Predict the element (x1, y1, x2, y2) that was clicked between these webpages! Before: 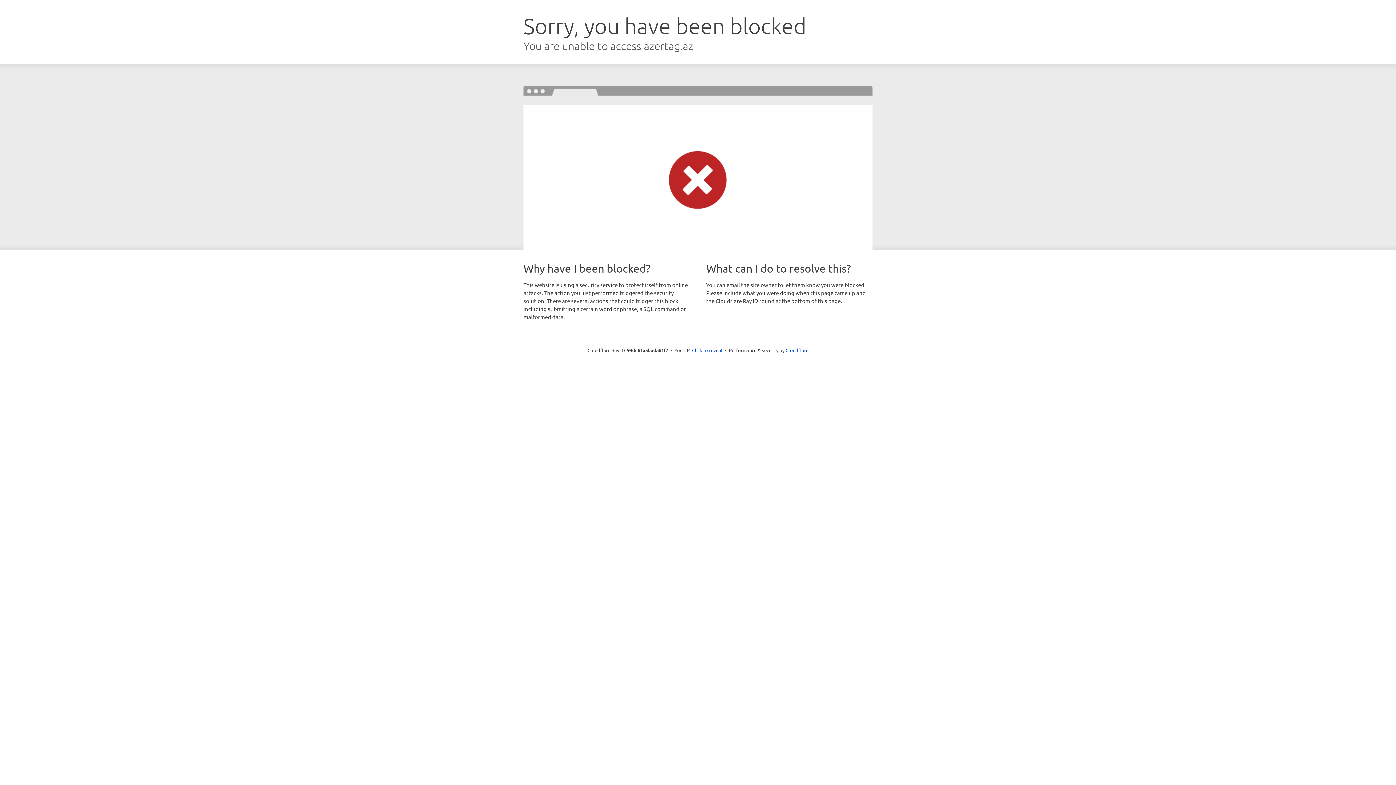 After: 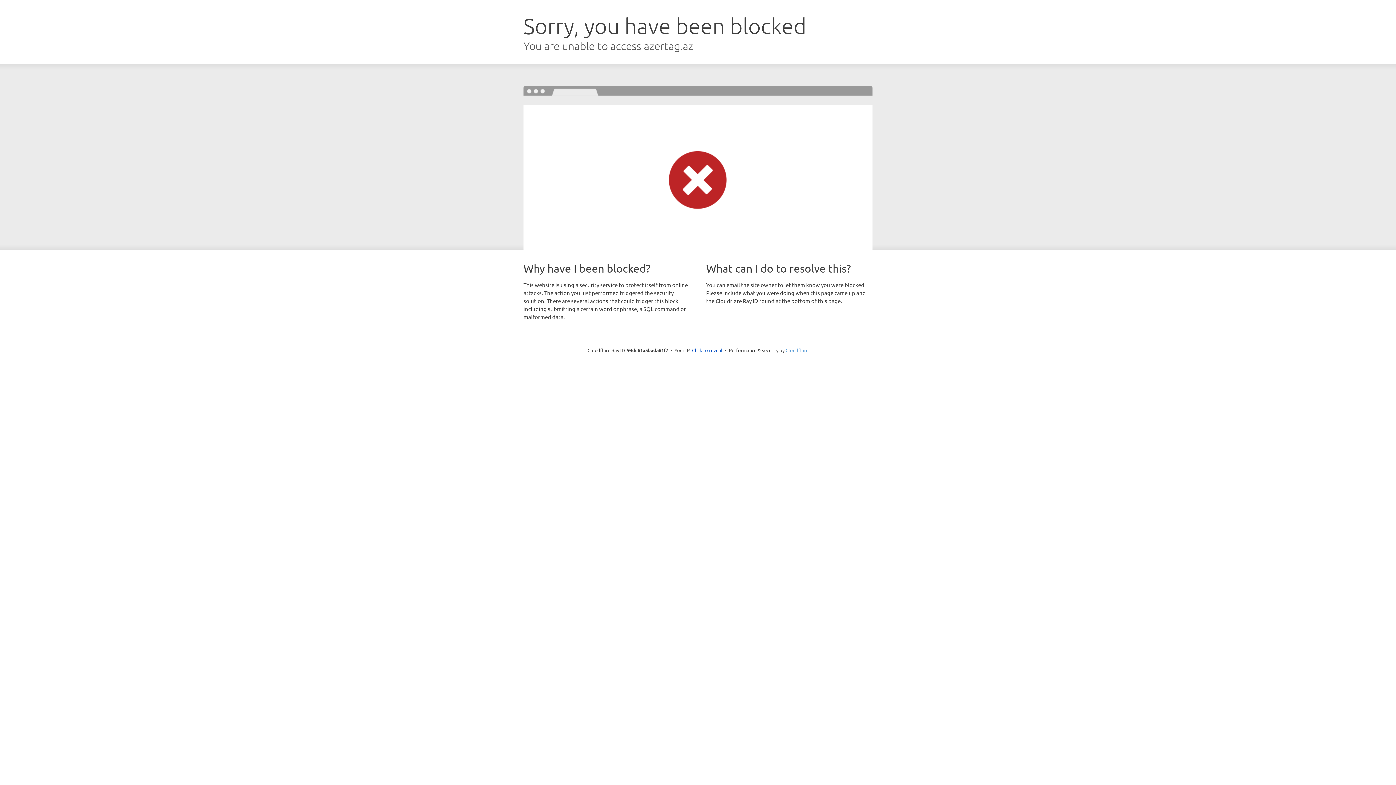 Action: label: Cloudflare bbox: (785, 347, 808, 353)